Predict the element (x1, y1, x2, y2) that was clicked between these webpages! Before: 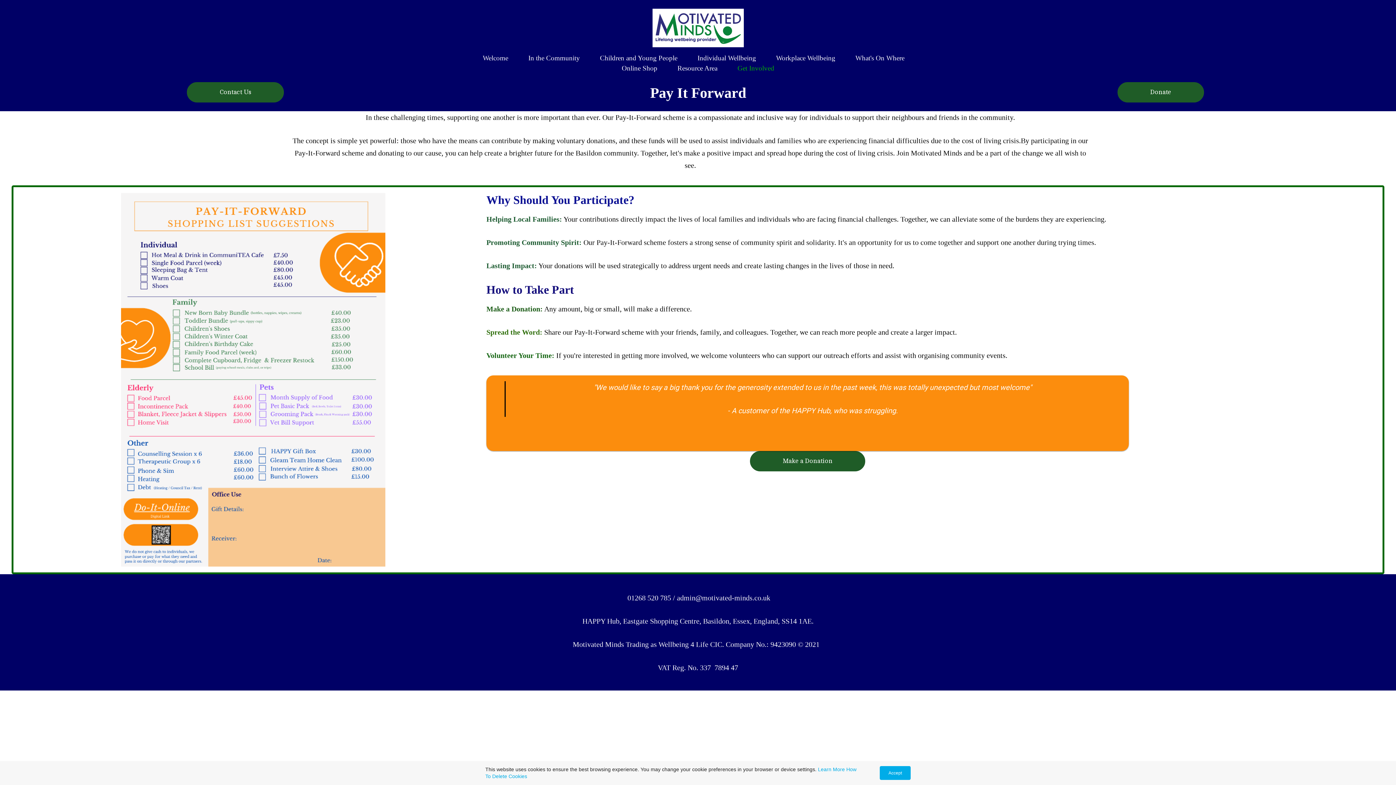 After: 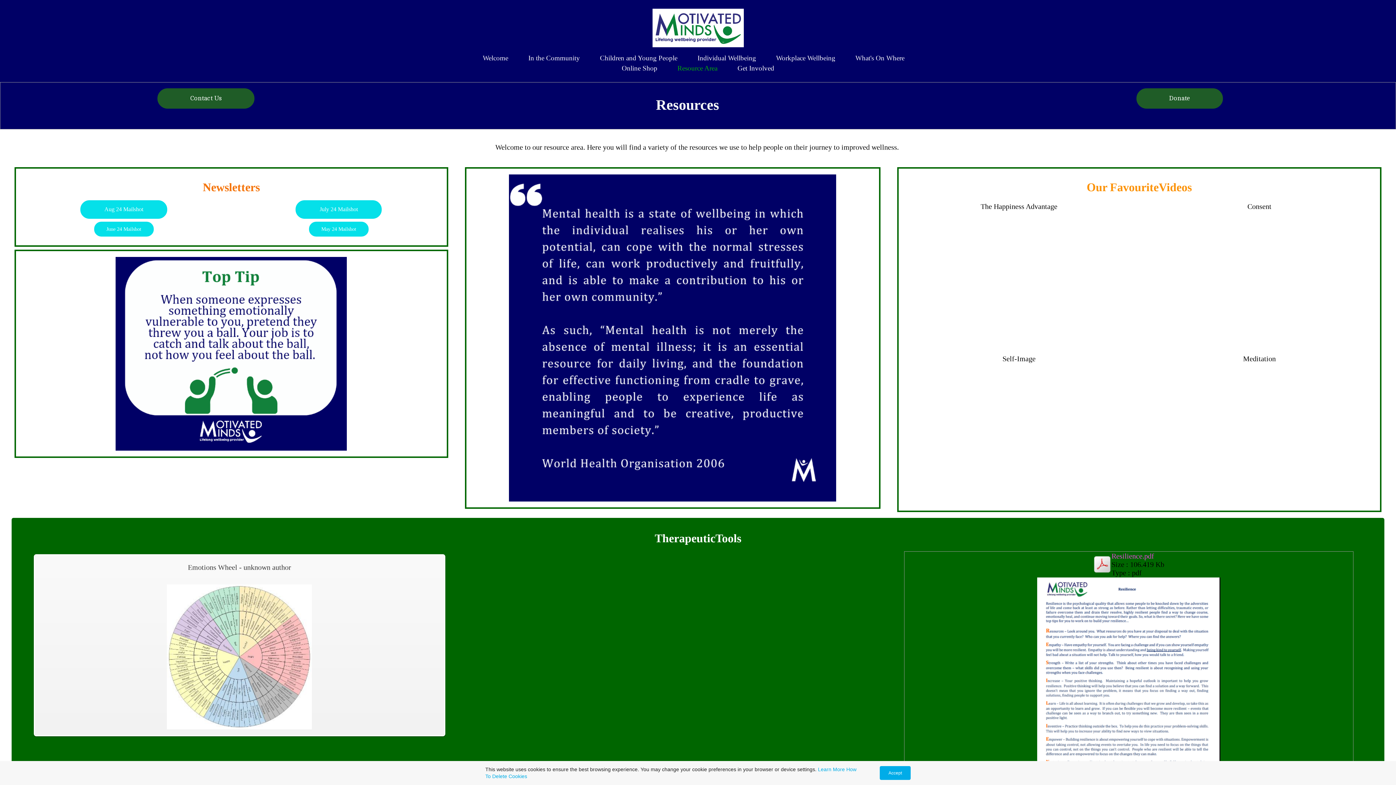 Action: bbox: (677, 64, 717, 72) label: Resource Area